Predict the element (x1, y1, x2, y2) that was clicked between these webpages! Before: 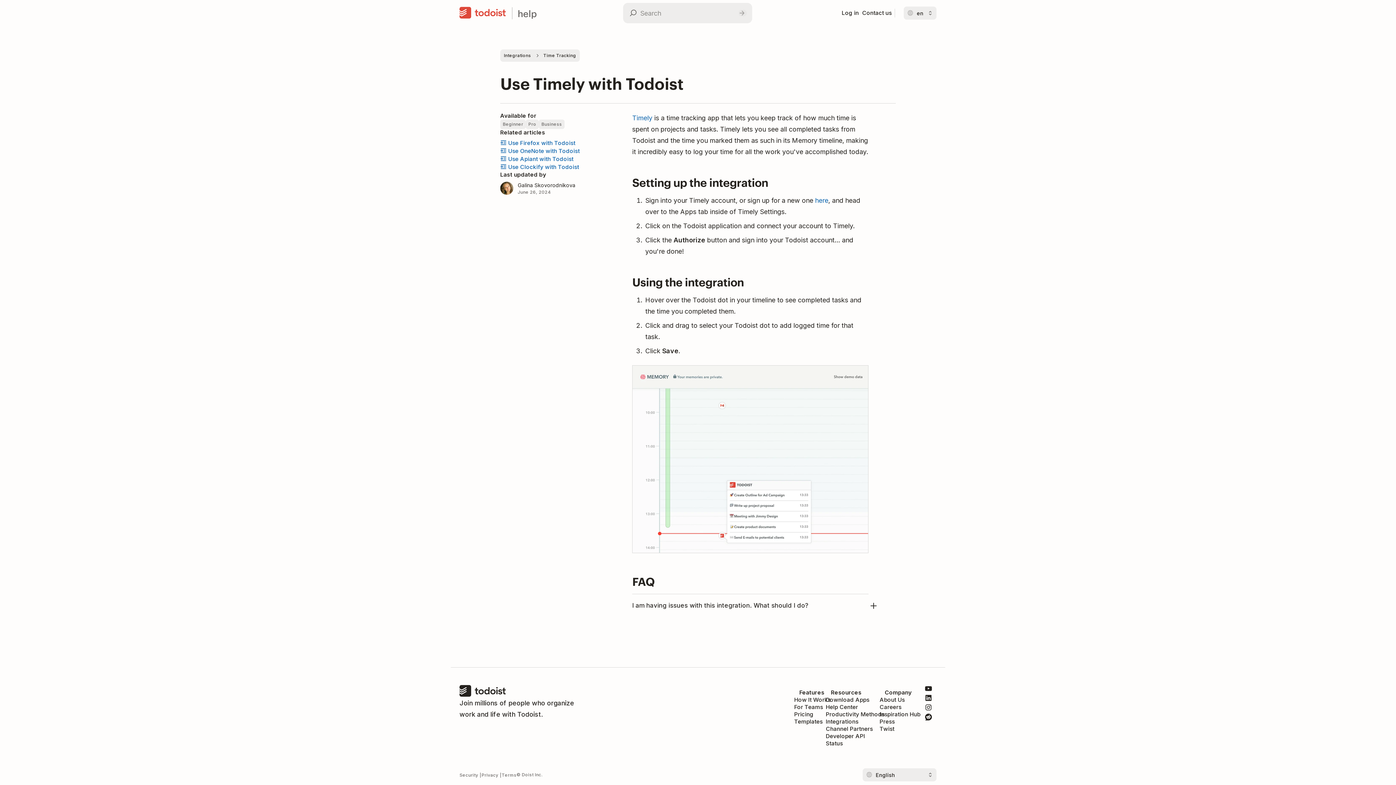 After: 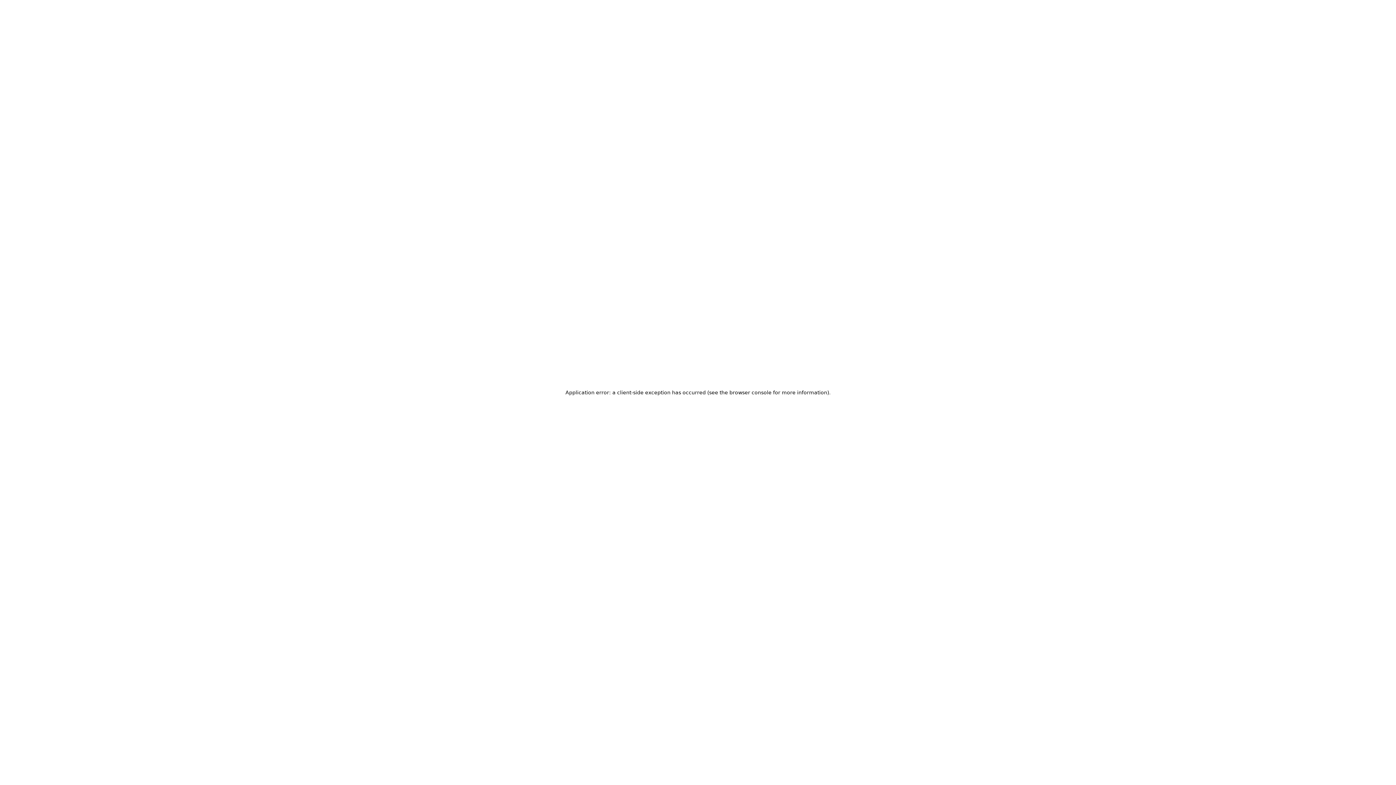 Action: bbox: (794, 704, 823, 711) label: For Teams